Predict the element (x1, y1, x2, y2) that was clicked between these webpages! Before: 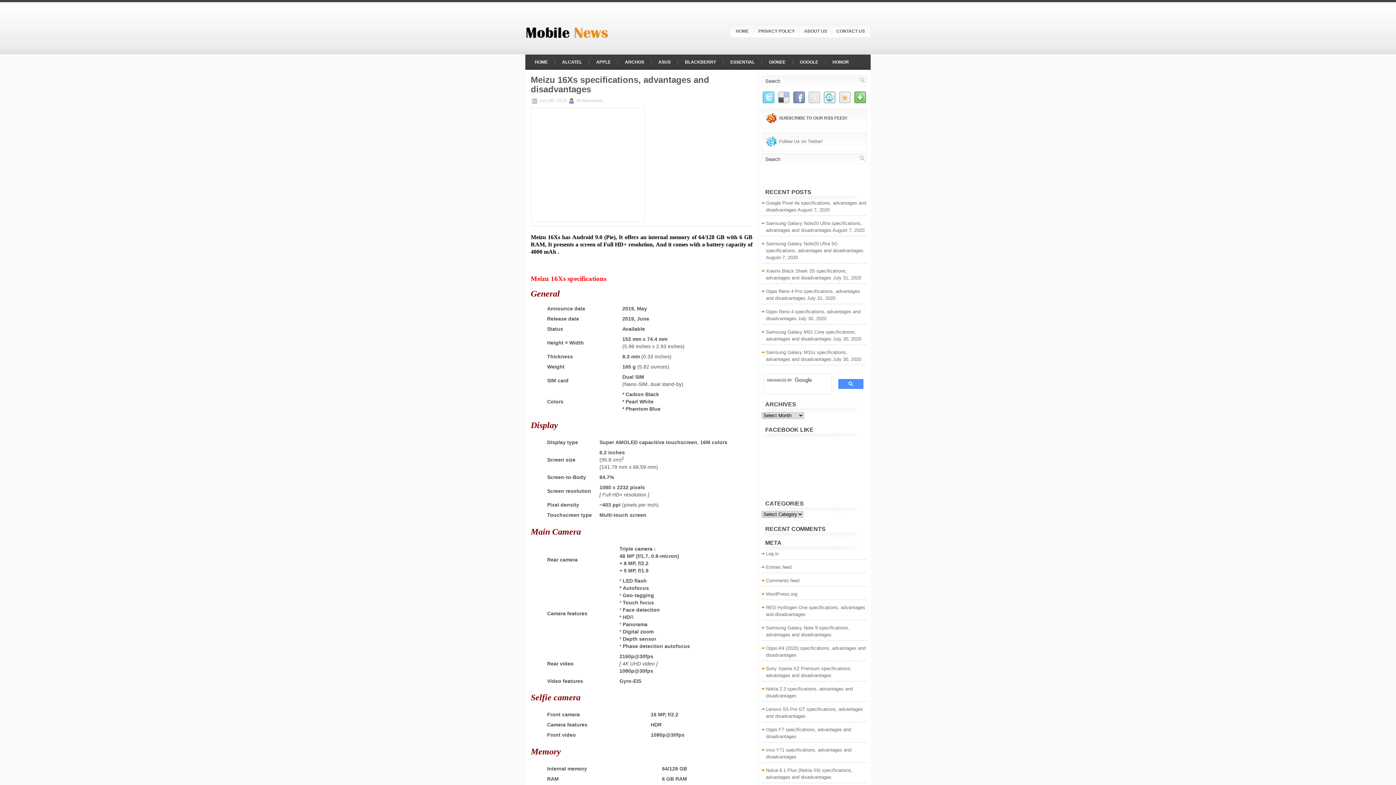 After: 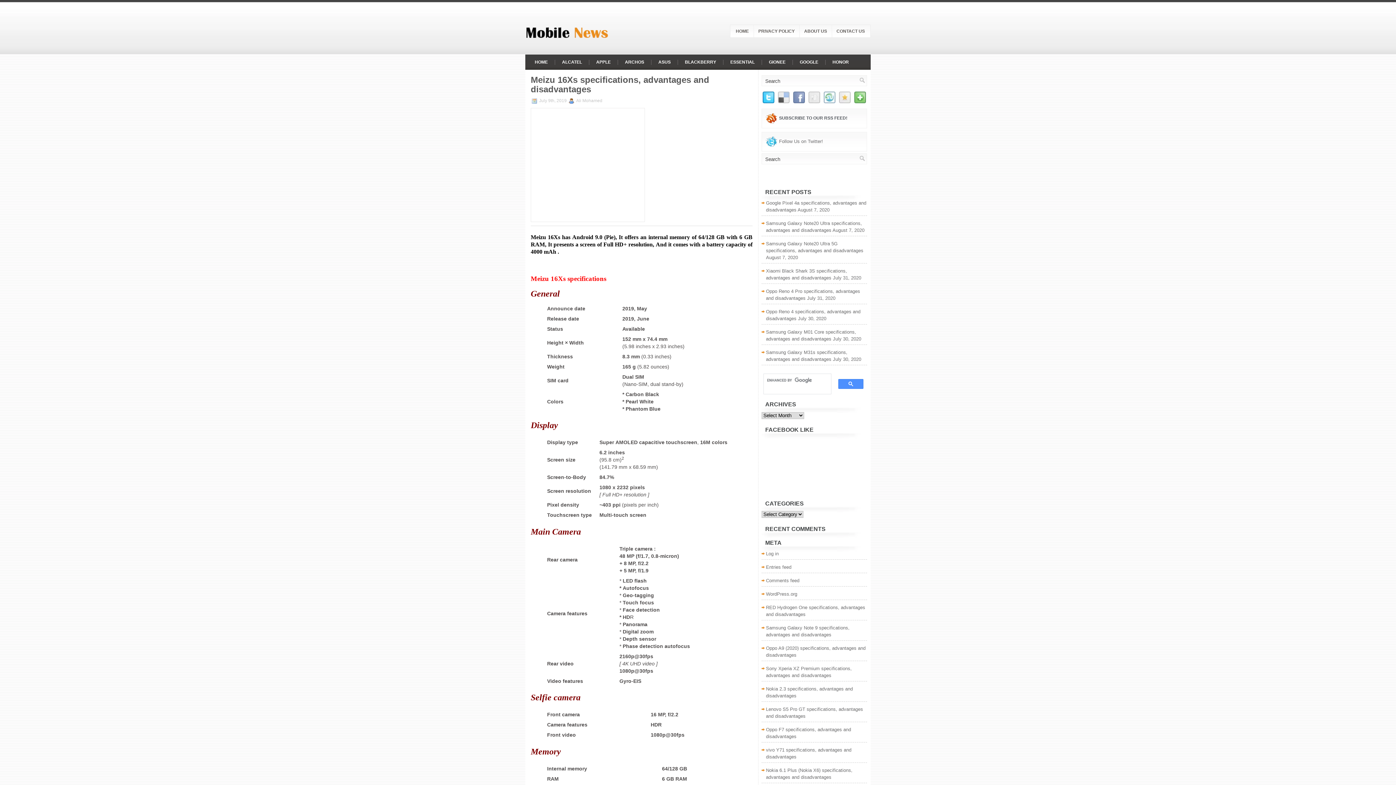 Action: bbox: (762, 98, 774, 104)